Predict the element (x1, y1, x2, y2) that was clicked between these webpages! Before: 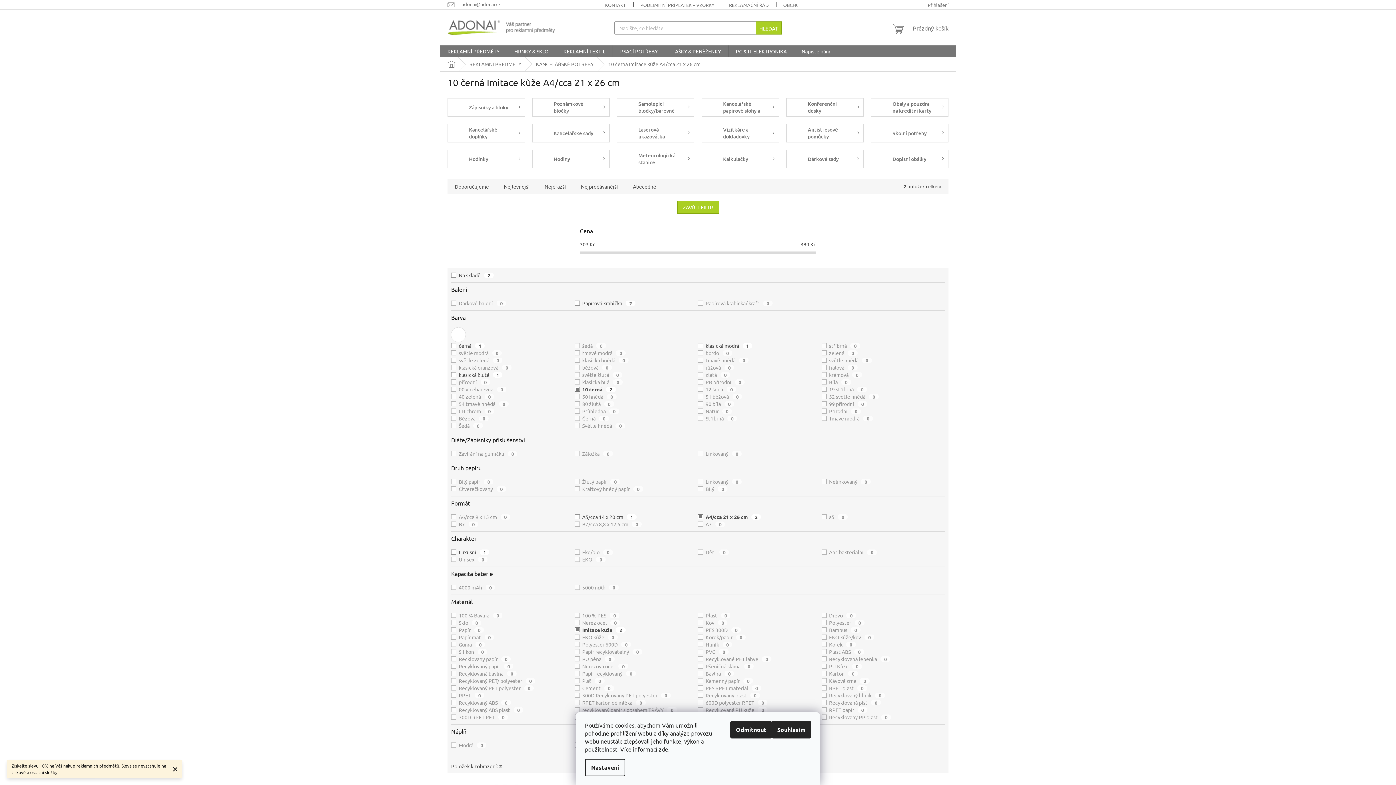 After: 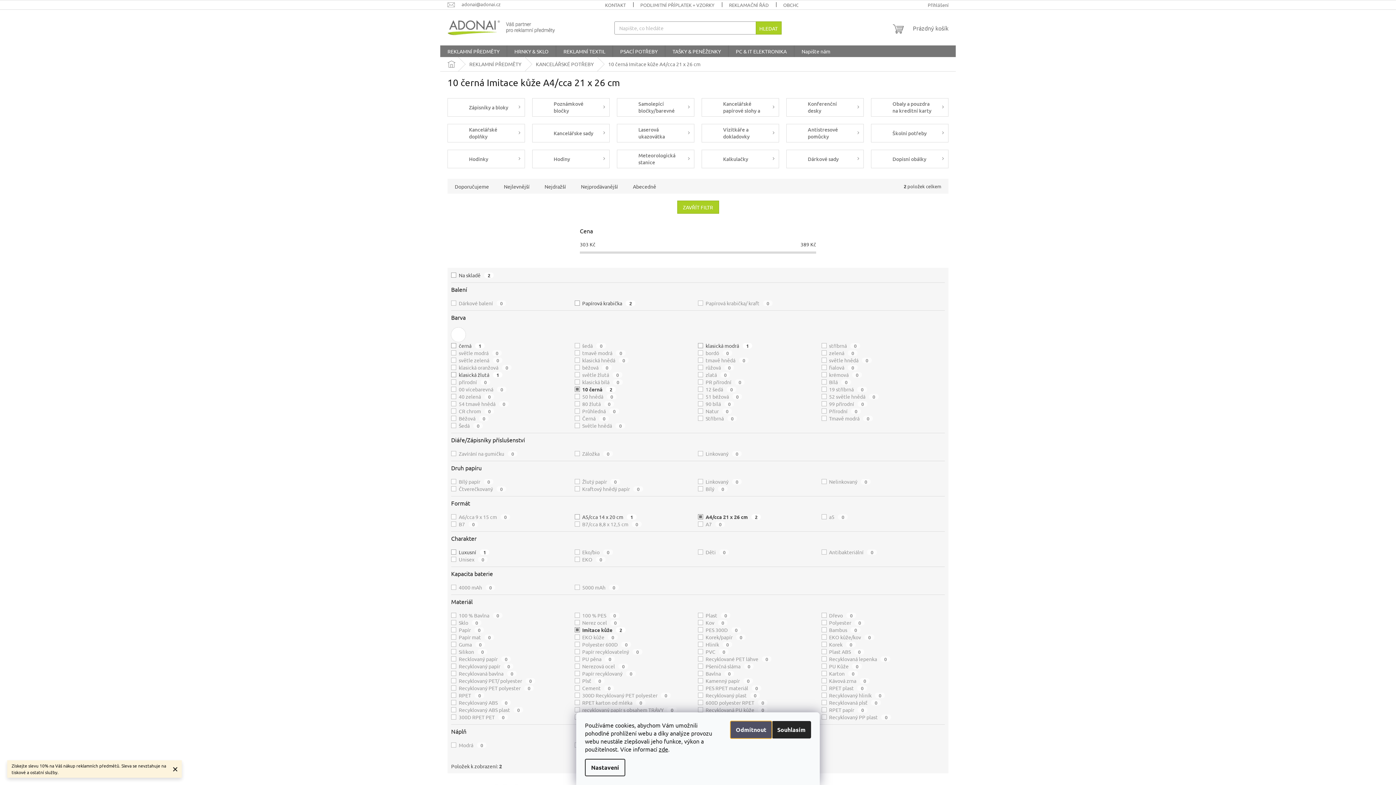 Action: bbox: (730, 721, 772, 738) label: Odmítnout